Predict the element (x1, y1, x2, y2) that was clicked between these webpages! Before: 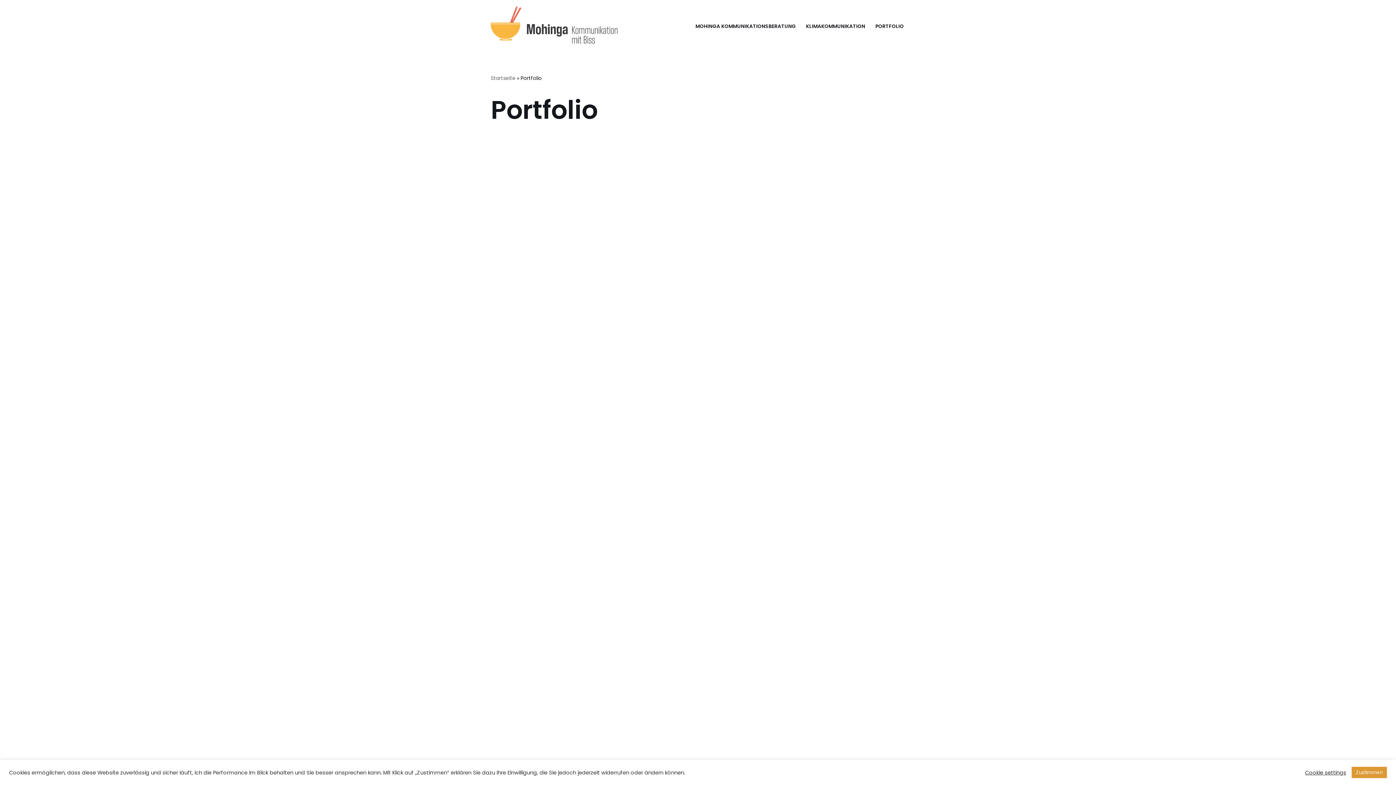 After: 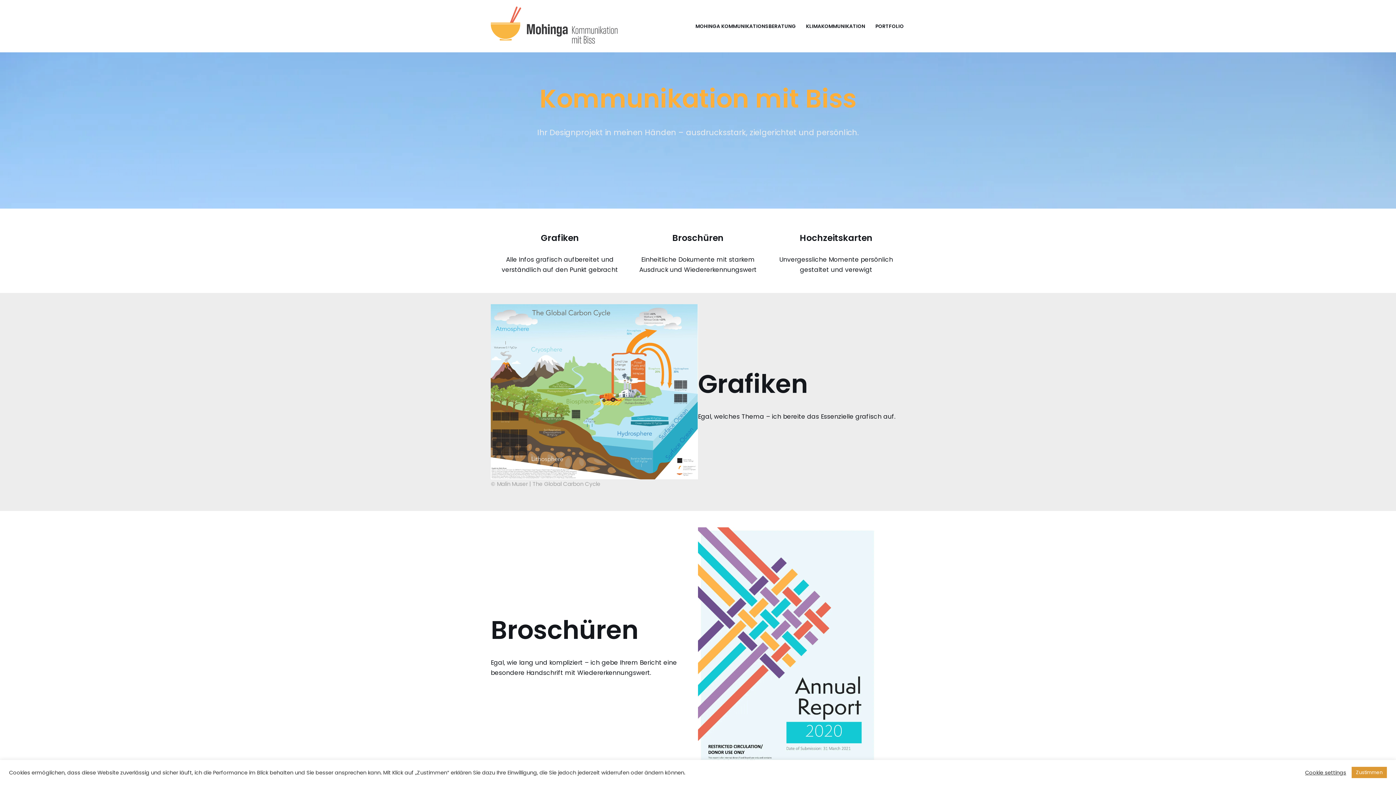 Action: bbox: (490, 74, 515, 81) label: Startseite